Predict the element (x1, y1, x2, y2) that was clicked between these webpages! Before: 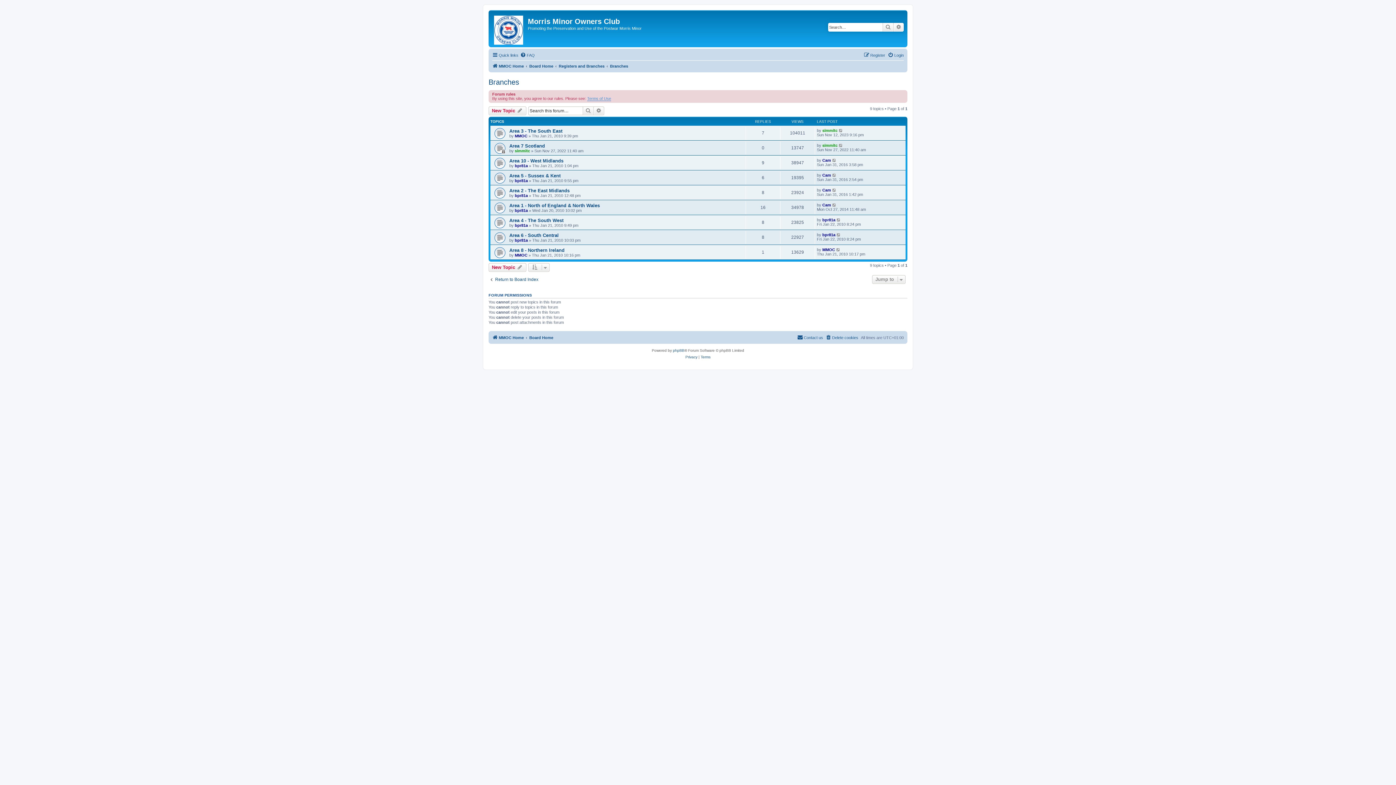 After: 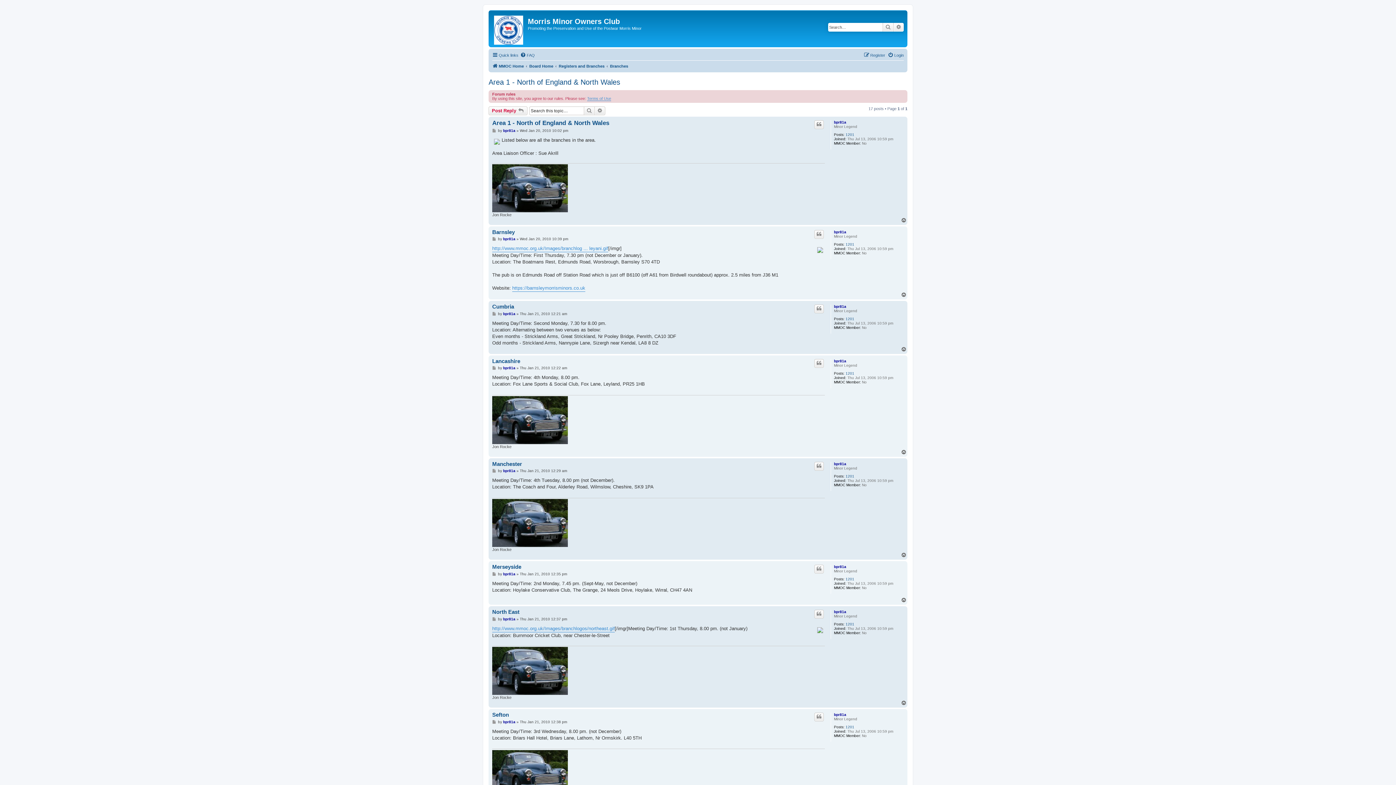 Action: label: Area 1 - North of England & North Wales bbox: (509, 202, 600, 208)